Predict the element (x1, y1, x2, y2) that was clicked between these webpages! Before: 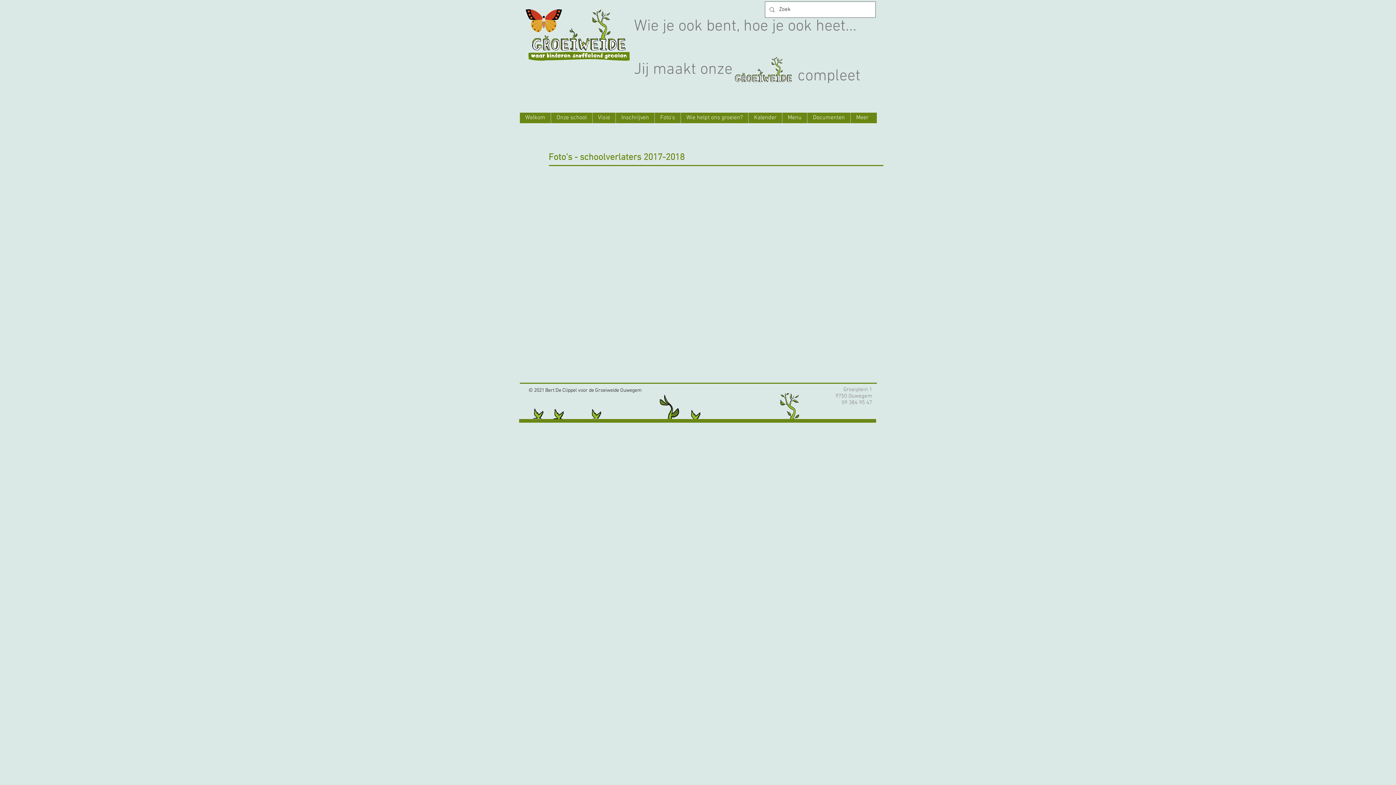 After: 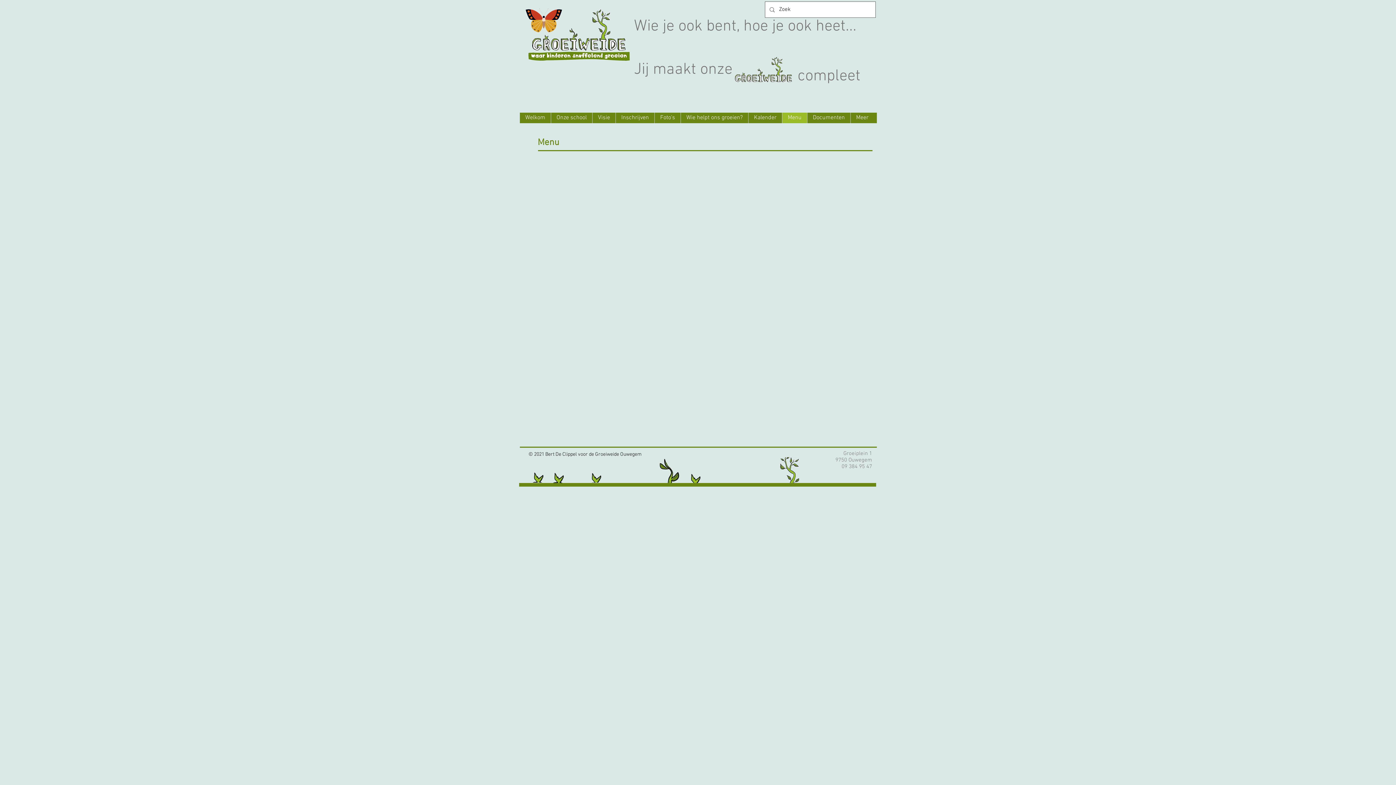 Action: label: Menu bbox: (782, 112, 807, 123)